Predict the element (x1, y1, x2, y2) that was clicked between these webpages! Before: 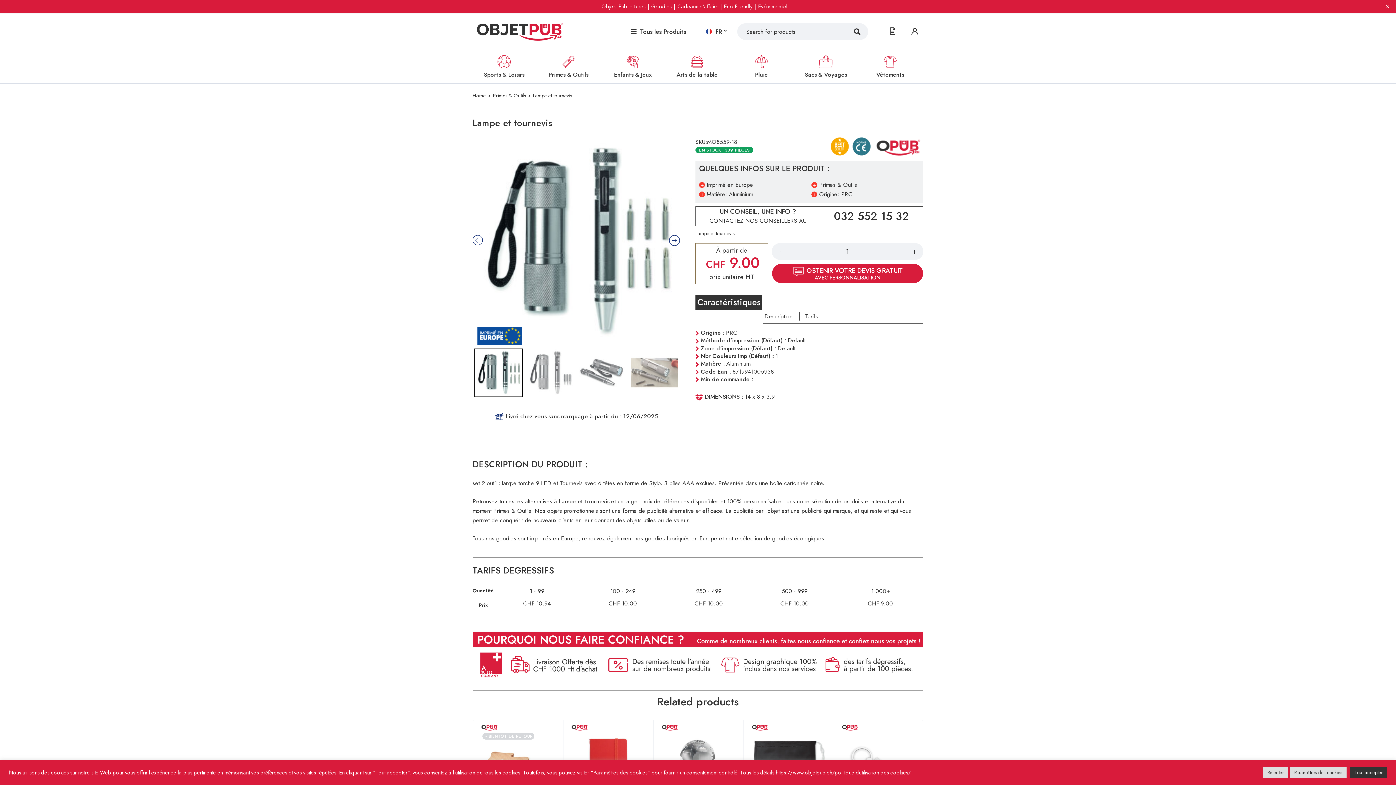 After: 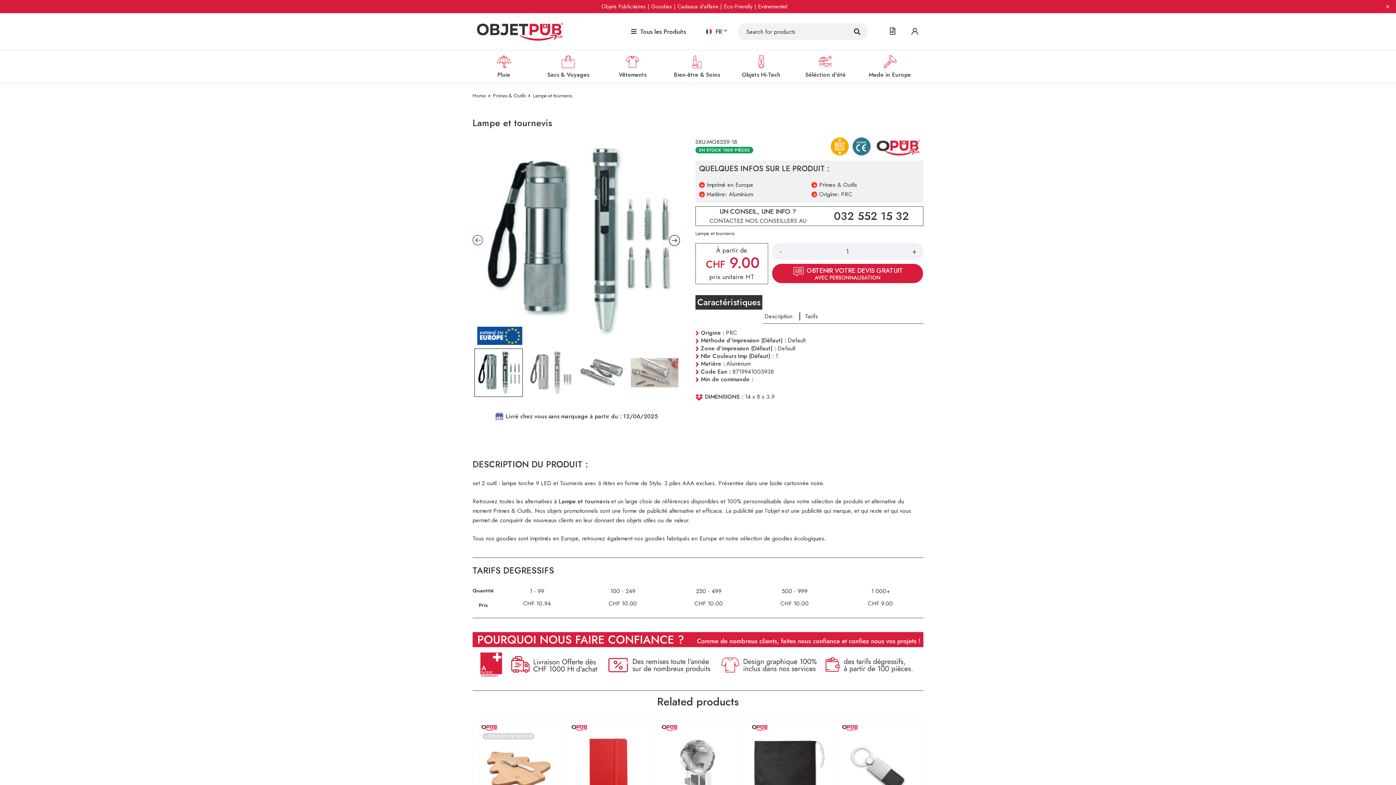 Action: bbox: (1350, 767, 1387, 778) label: Tout accepter